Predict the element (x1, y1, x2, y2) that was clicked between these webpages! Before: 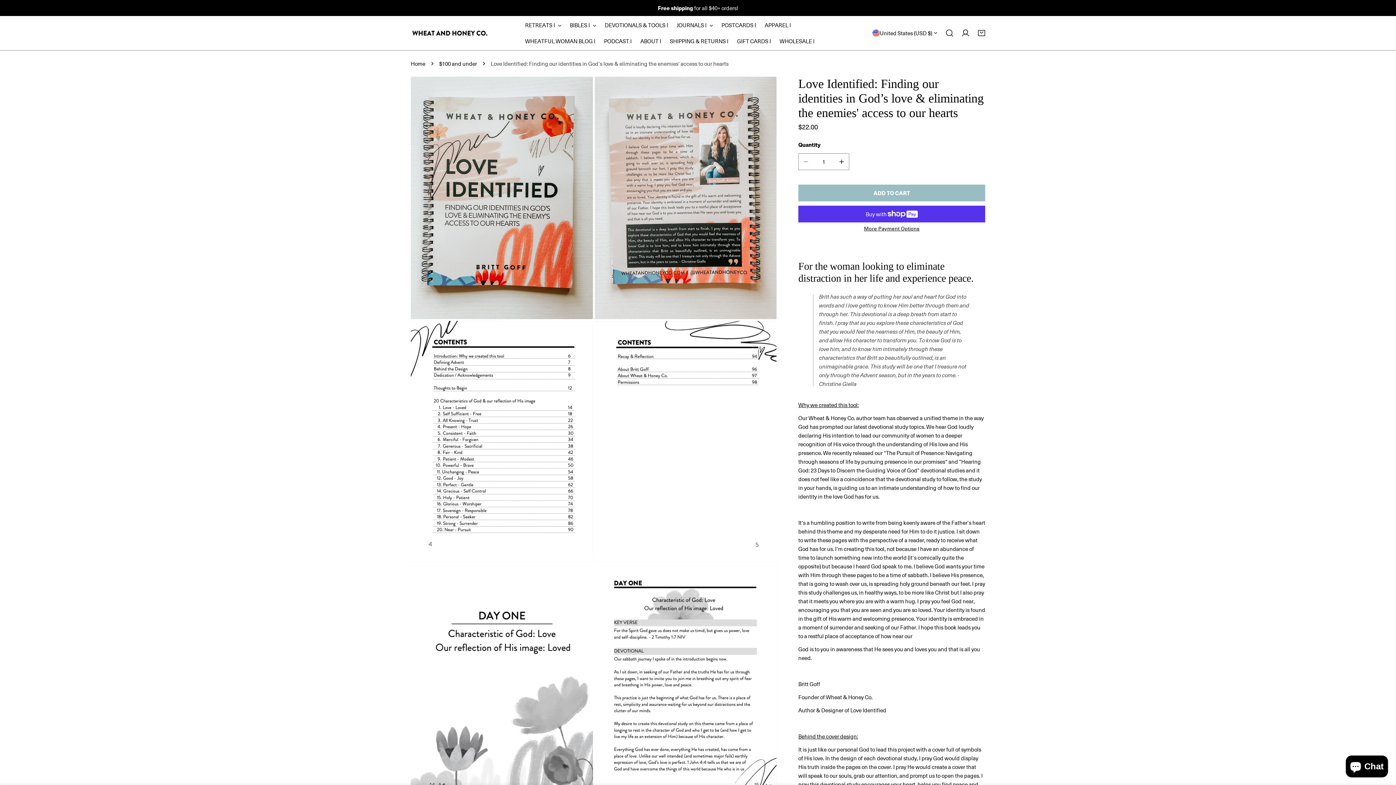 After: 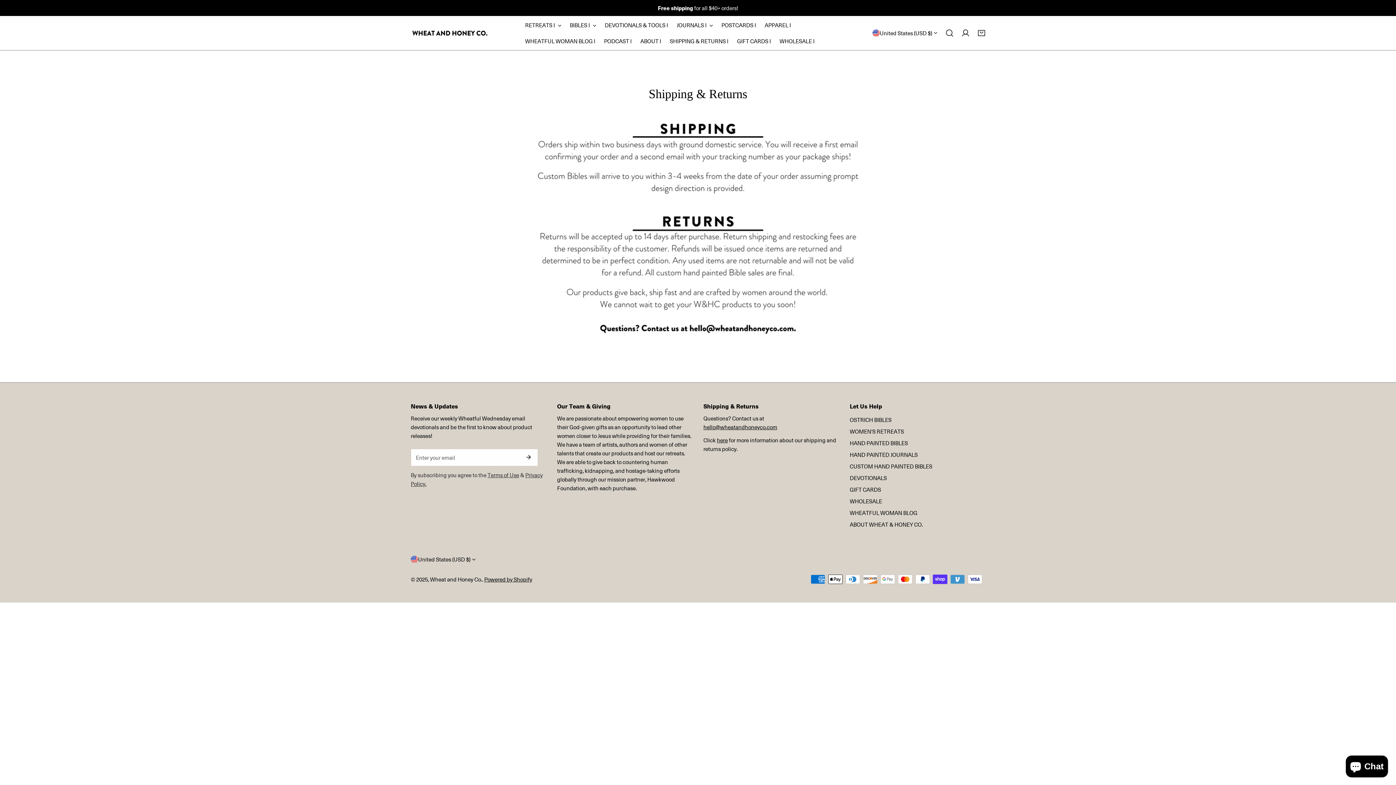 Action: label: SHIPPING & RETURNS I bbox: (665, 33, 732, 49)